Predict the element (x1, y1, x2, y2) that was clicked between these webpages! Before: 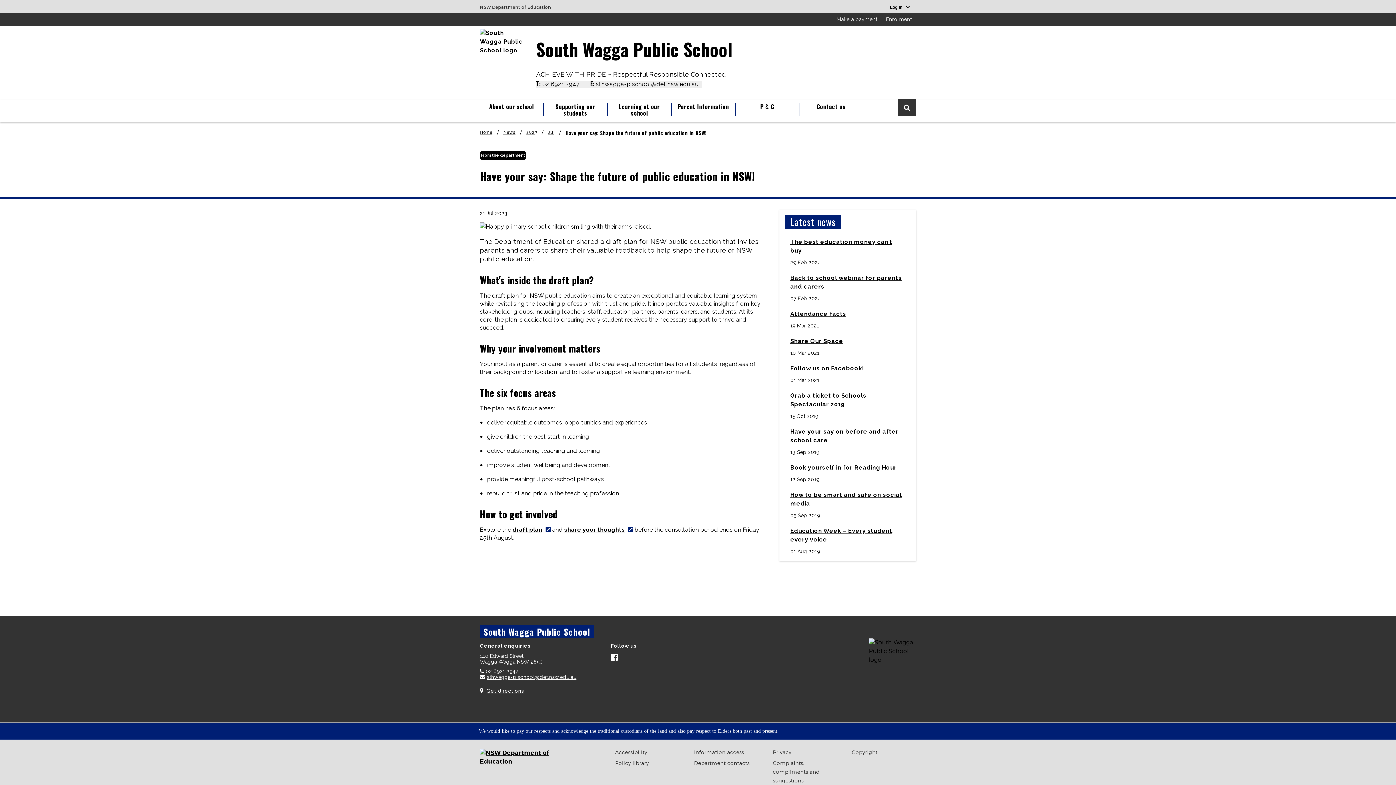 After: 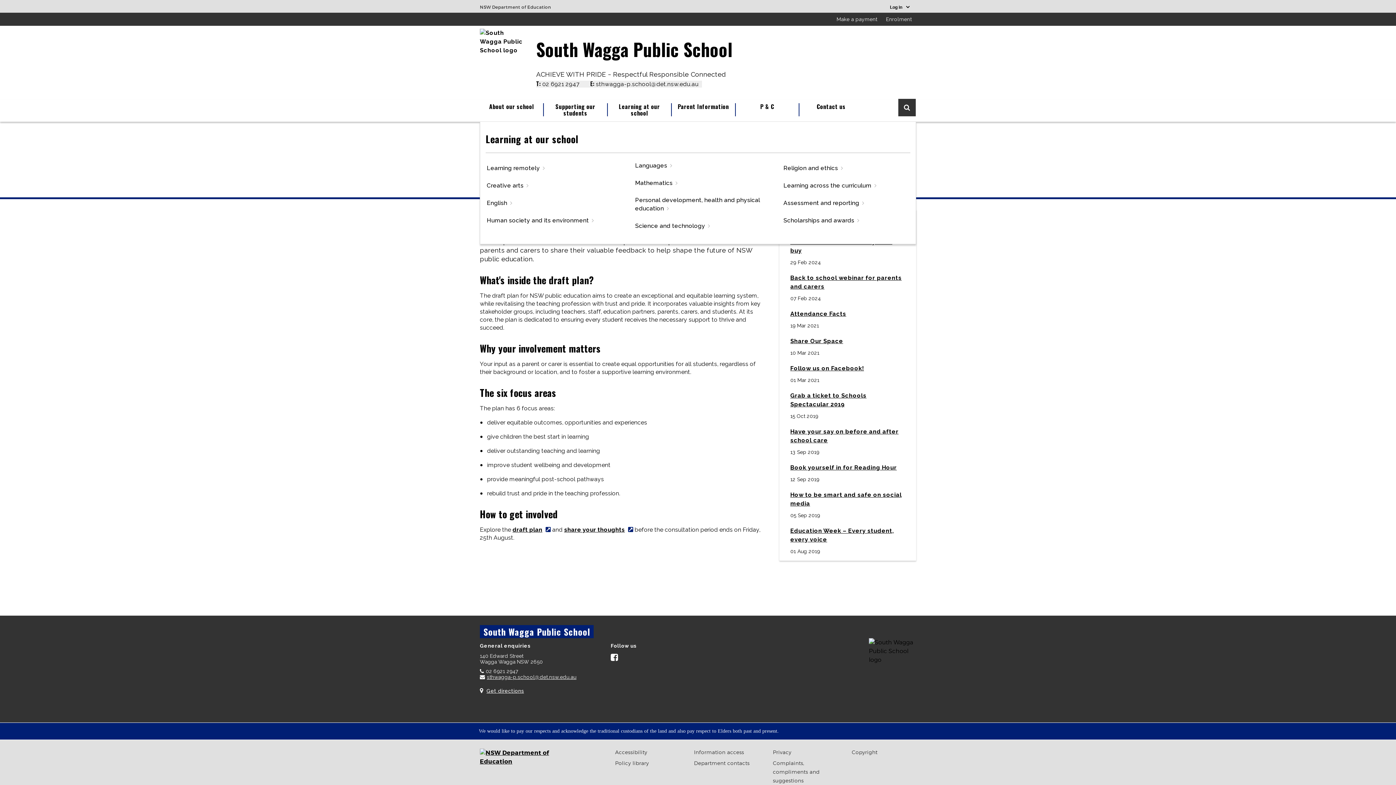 Action: label: Learning at our school bbox: (607, 103, 671, 116)